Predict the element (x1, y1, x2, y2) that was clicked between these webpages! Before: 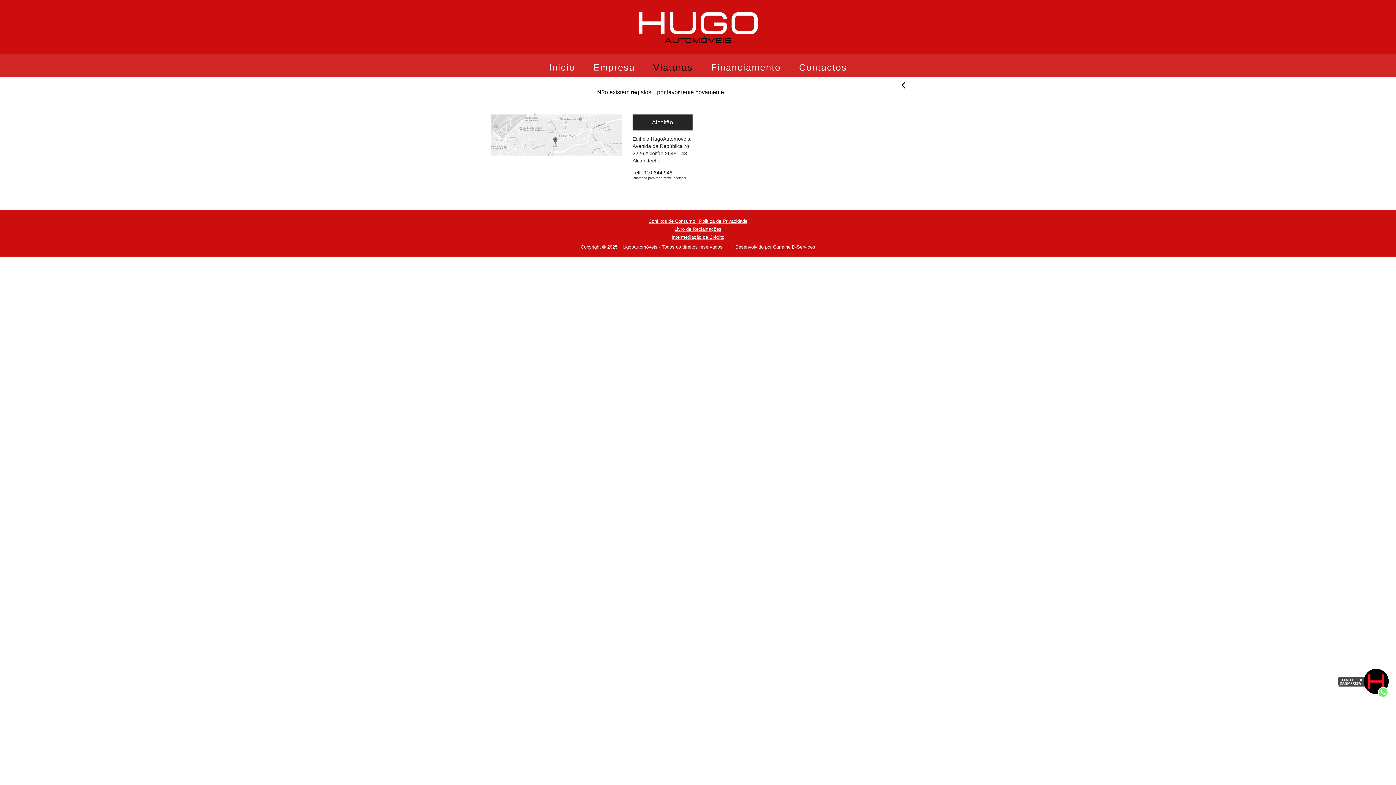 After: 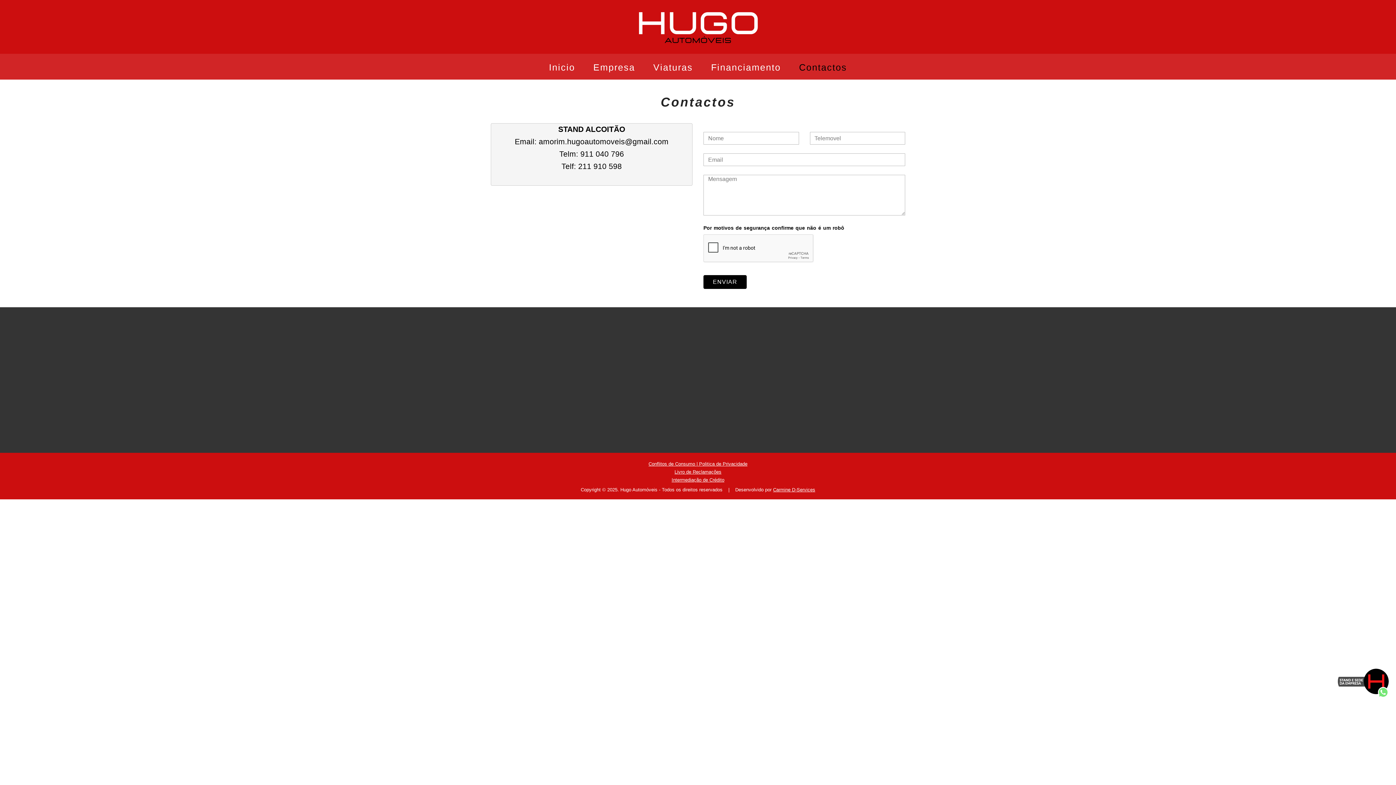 Action: label: Contactos bbox: (790, 53, 856, 77)